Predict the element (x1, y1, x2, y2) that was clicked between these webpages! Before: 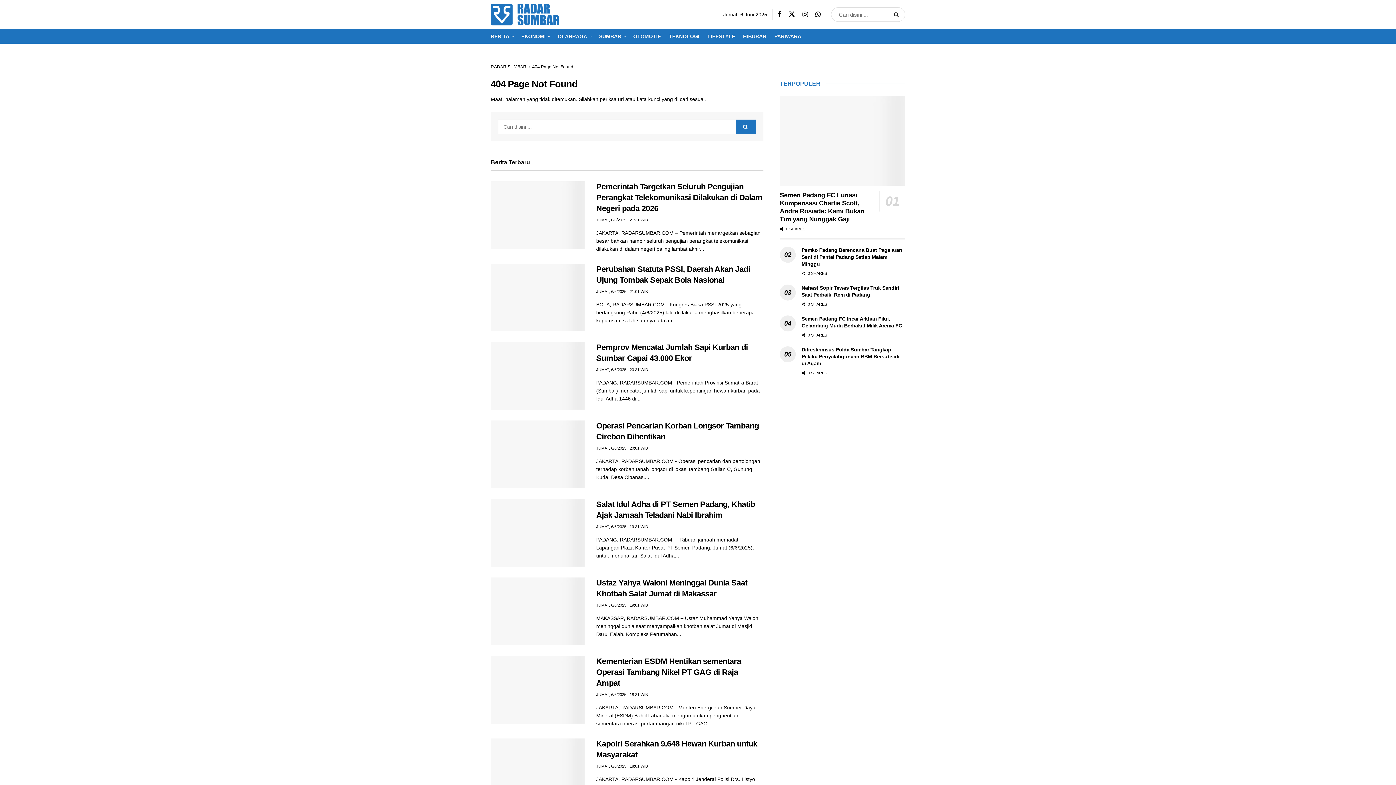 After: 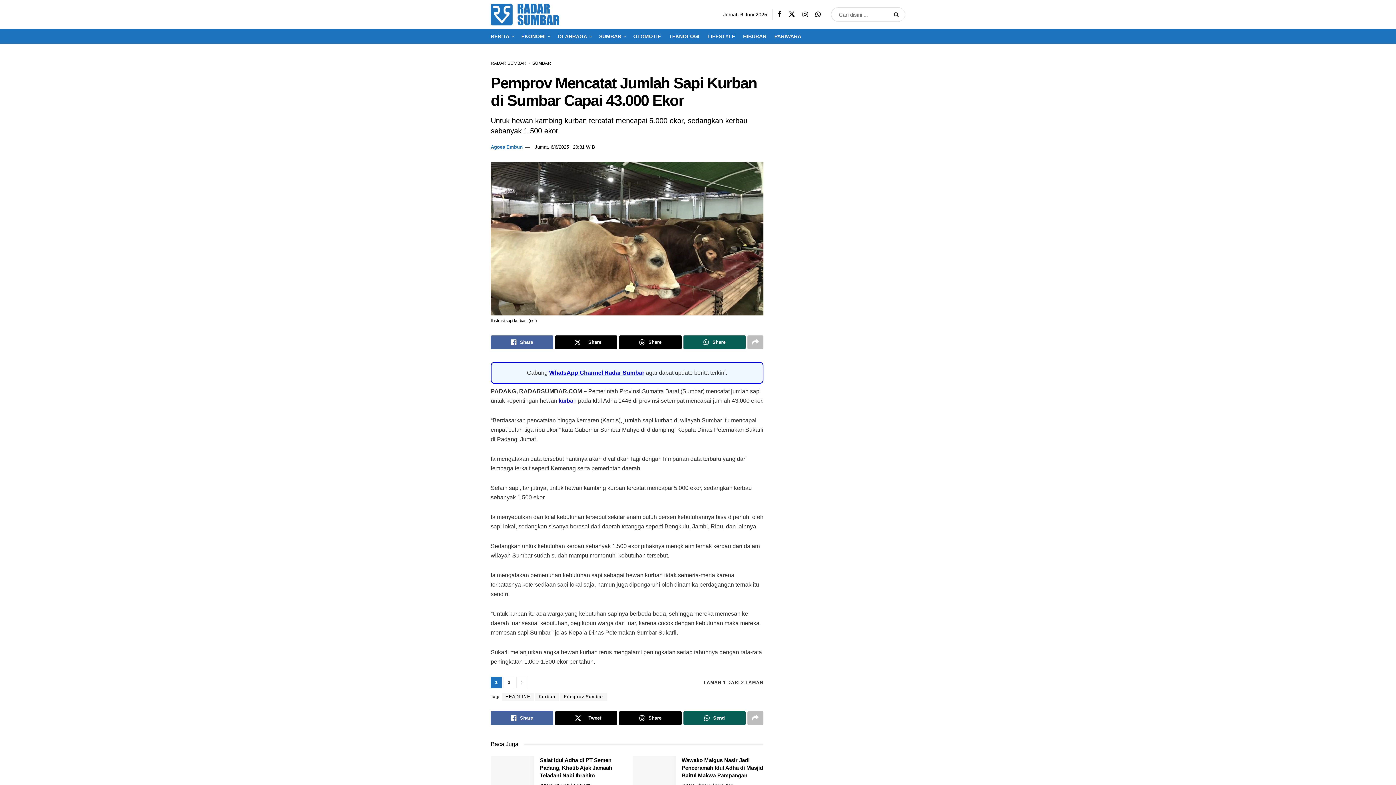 Action: bbox: (490, 342, 585, 409) label: Read article: Pemprov Mencatat Jumlah Sapi Kurban di Sumbar Capai 43.000 Ekor